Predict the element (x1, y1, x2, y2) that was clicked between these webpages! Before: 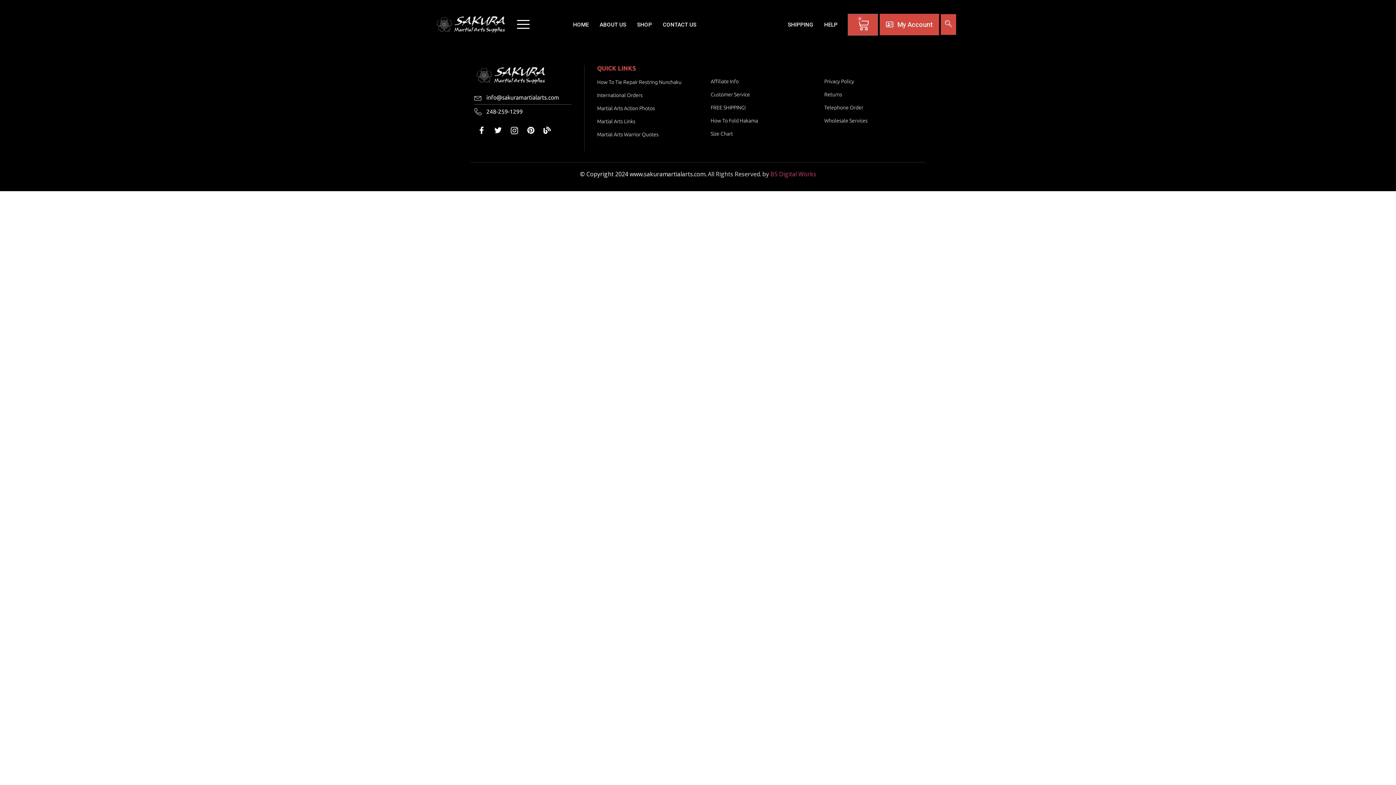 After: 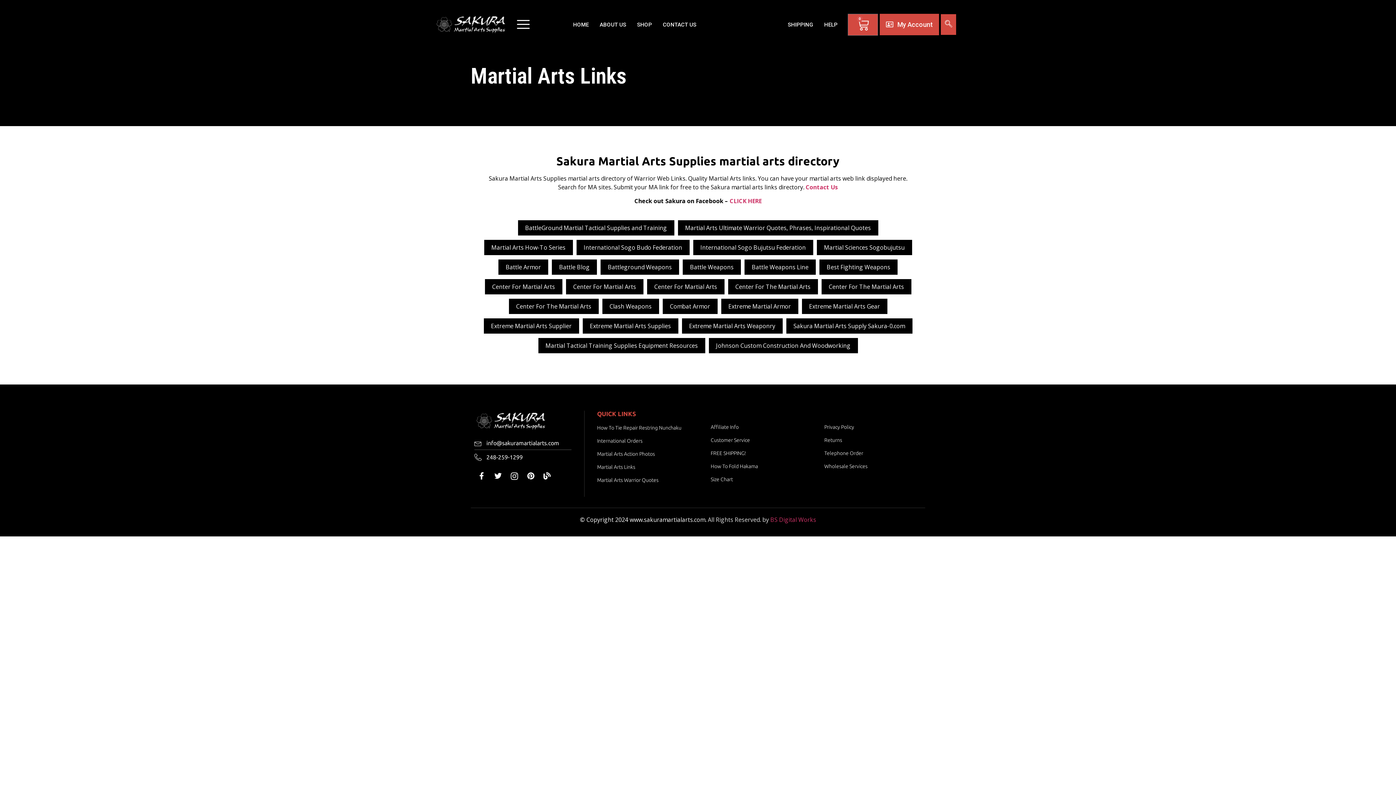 Action: bbox: (597, 117, 685, 125) label: Martial Arts Links